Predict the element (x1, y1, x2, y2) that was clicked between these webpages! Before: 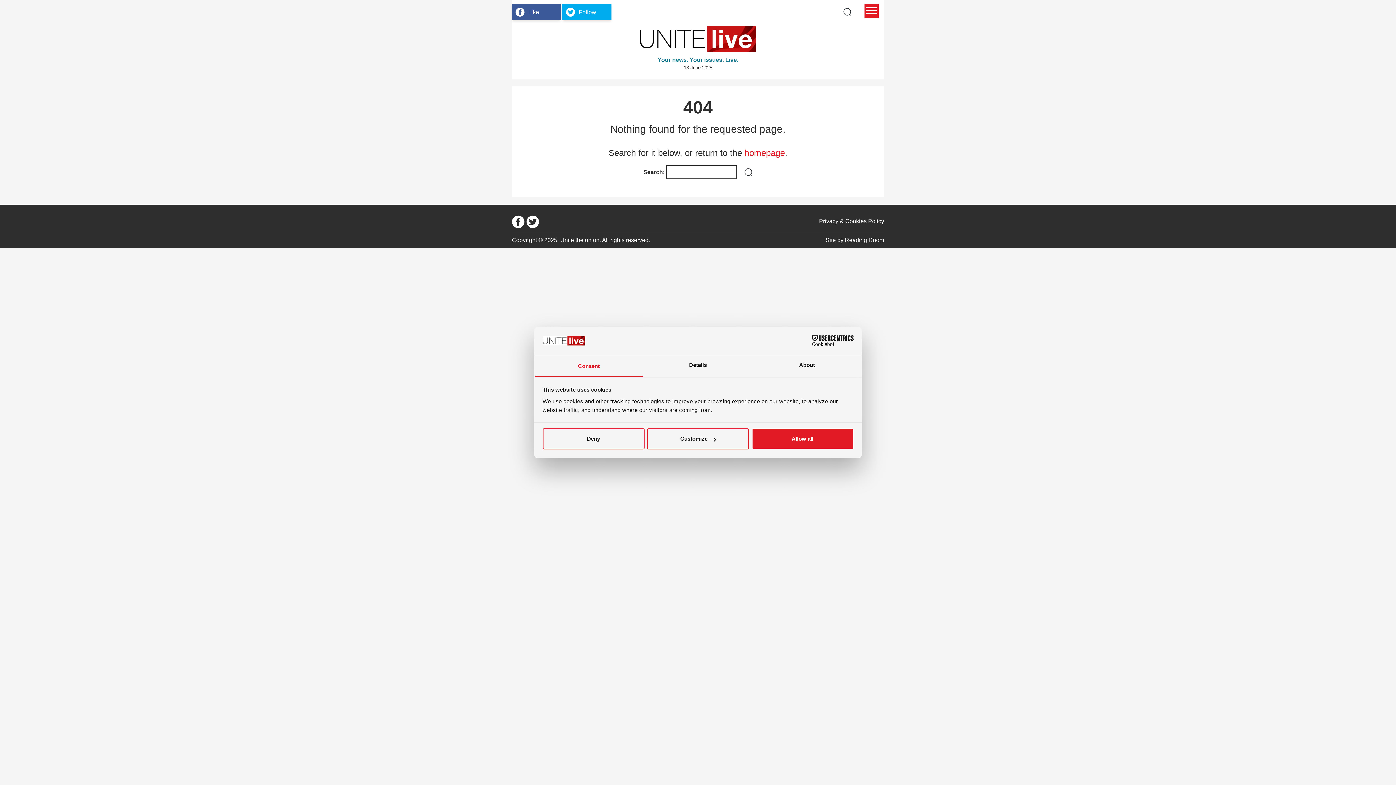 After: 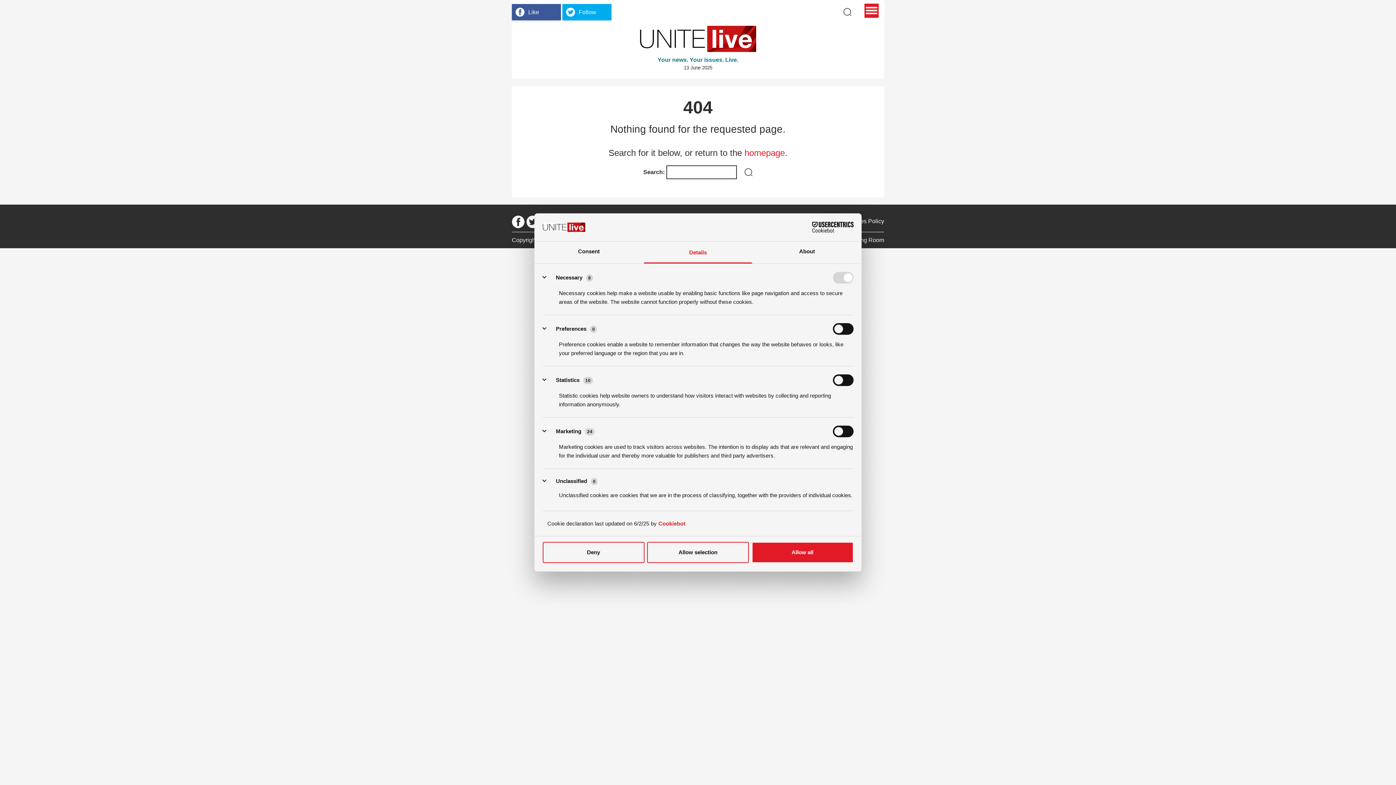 Action: label: Customize bbox: (647, 428, 749, 449)